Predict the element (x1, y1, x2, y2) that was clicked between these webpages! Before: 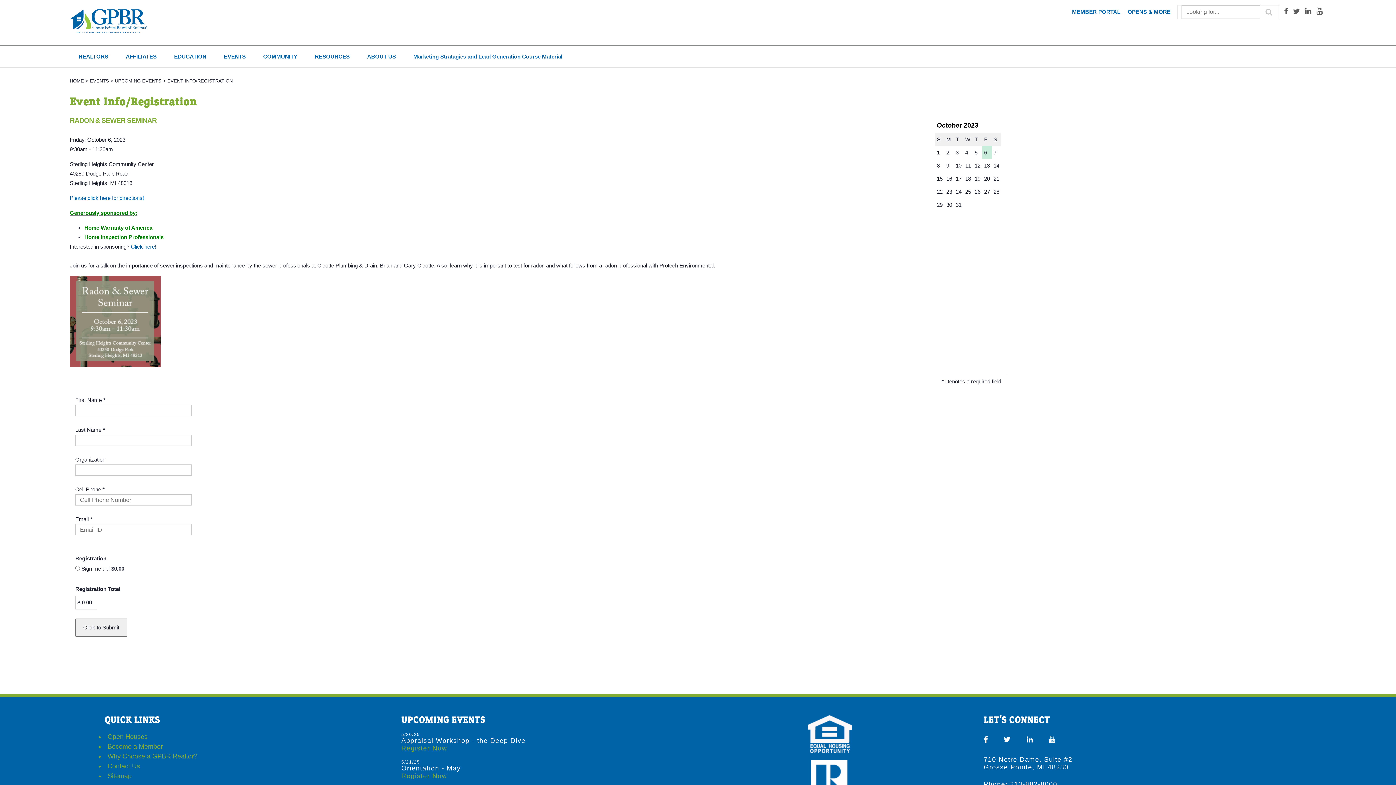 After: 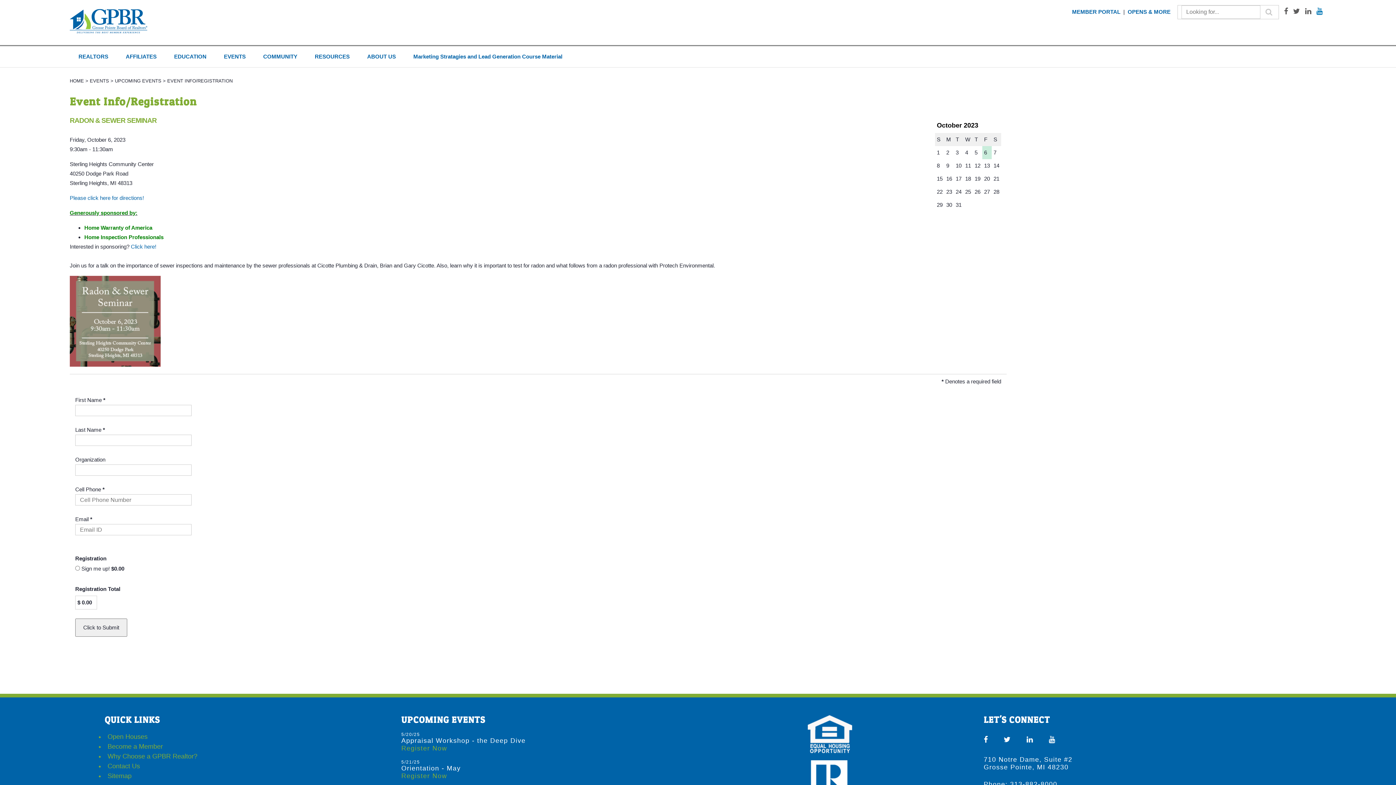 Action: bbox: (1316, 8, 1326, 14)